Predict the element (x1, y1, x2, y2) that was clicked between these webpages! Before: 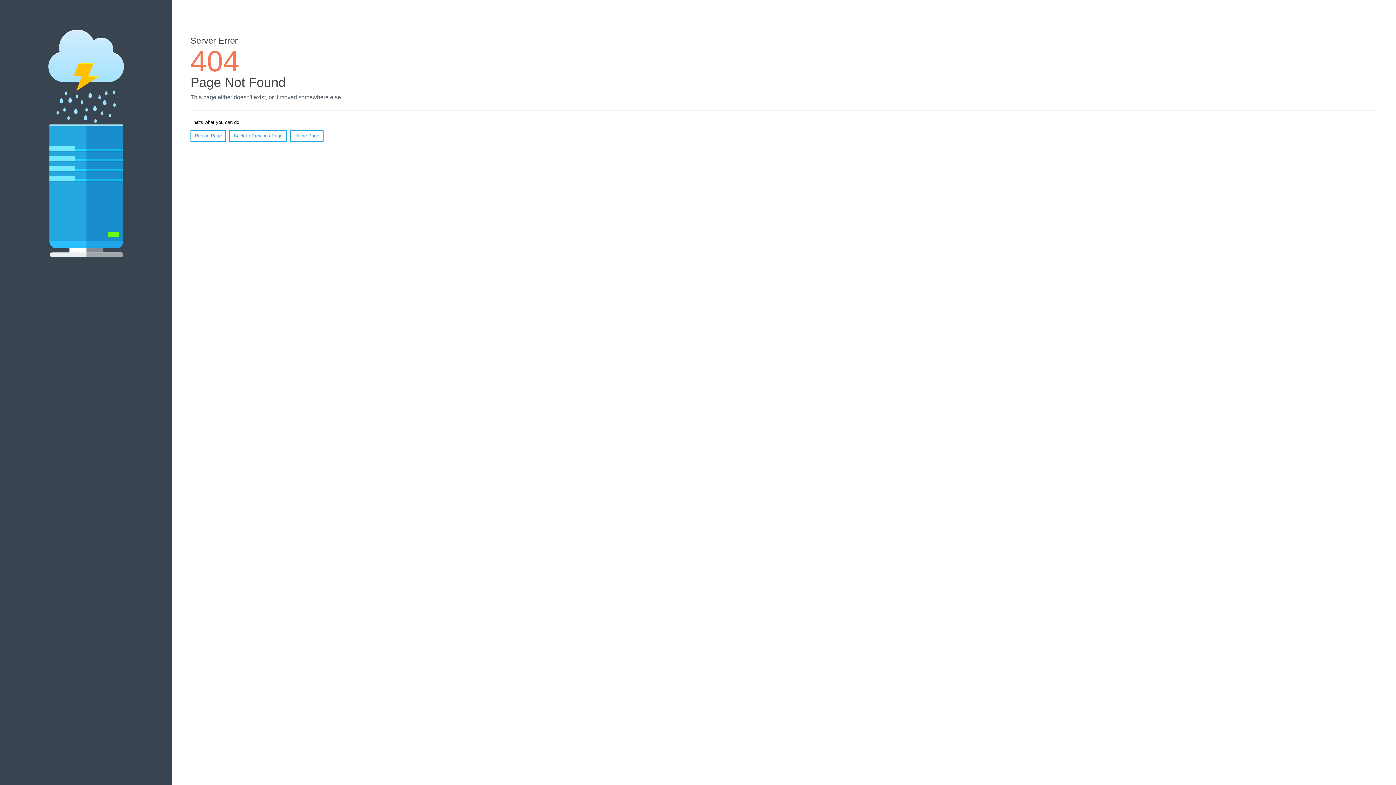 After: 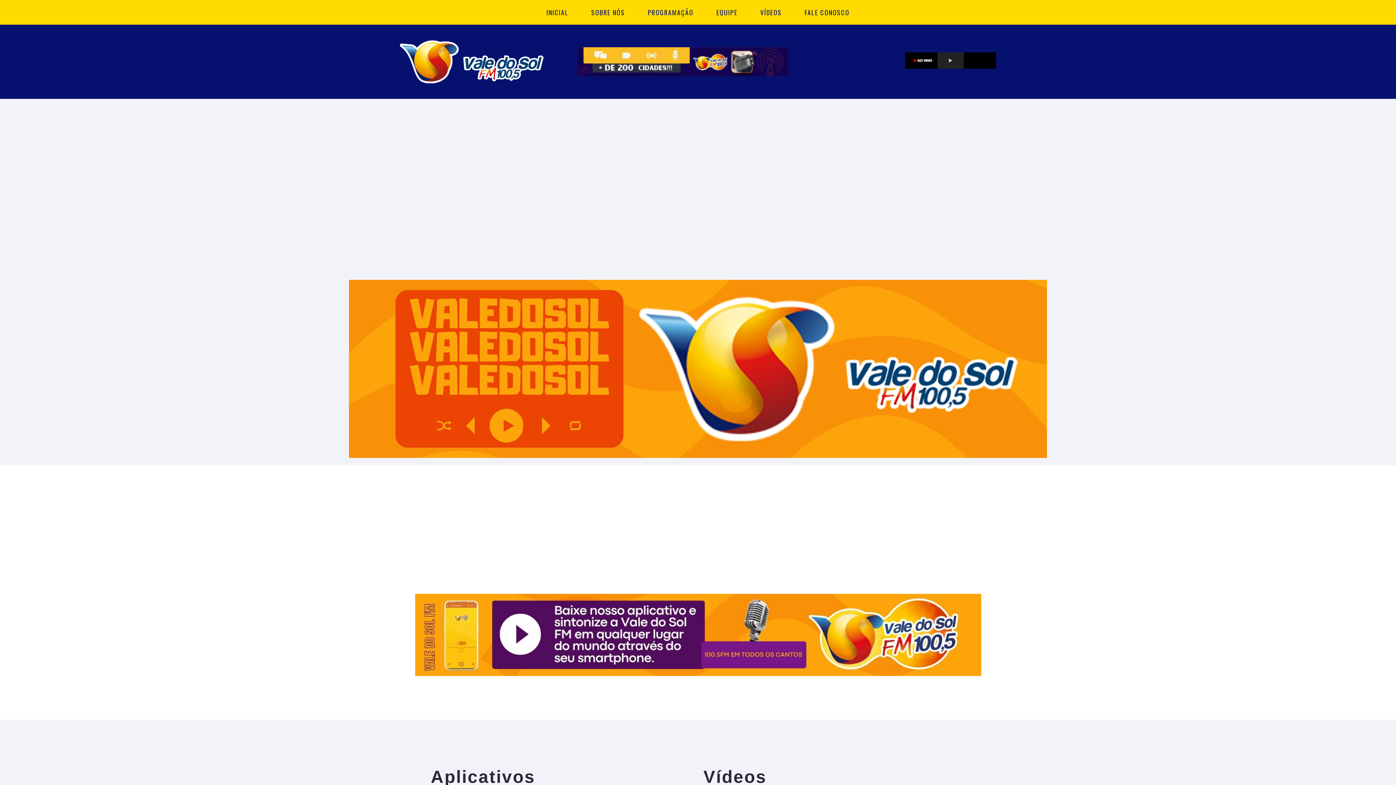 Action: bbox: (290, 130, 323, 141) label: Home Page